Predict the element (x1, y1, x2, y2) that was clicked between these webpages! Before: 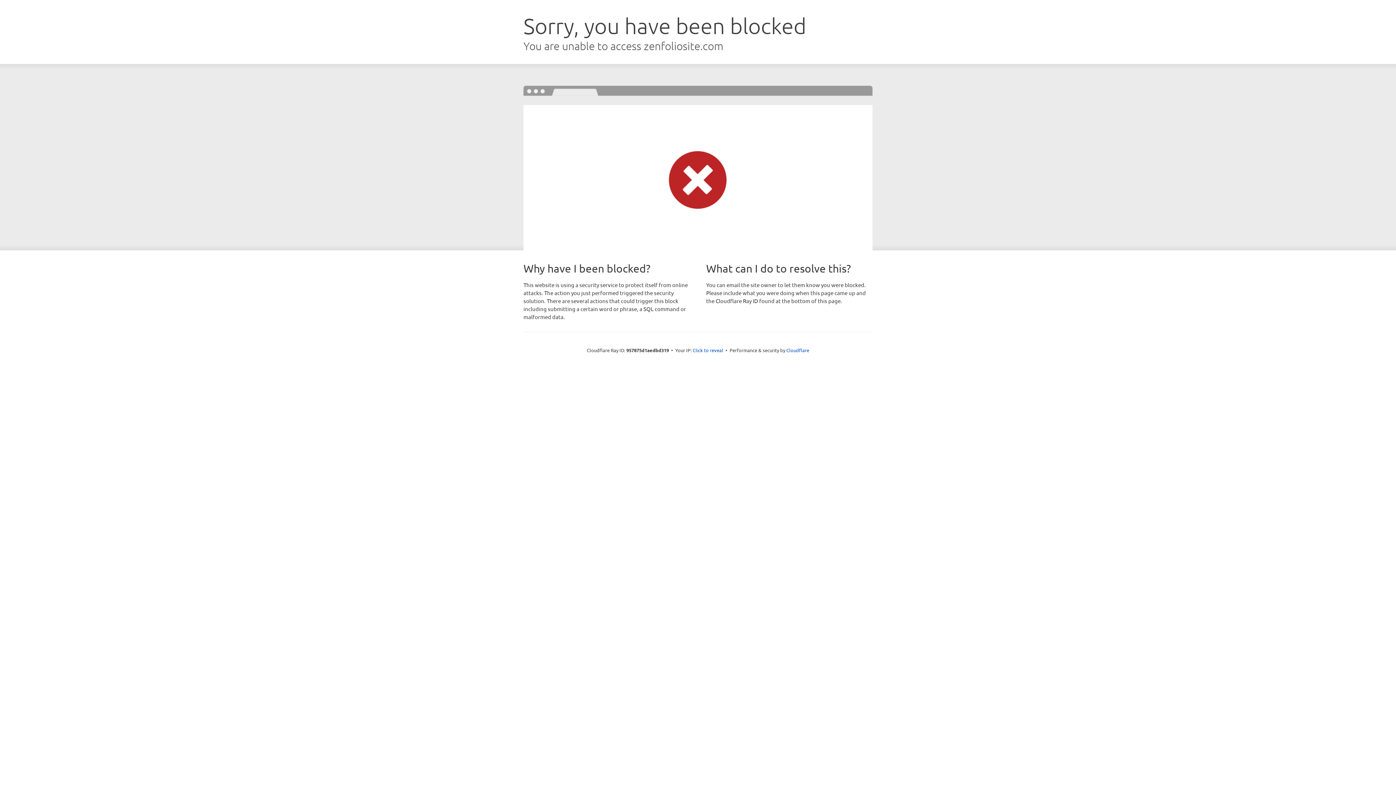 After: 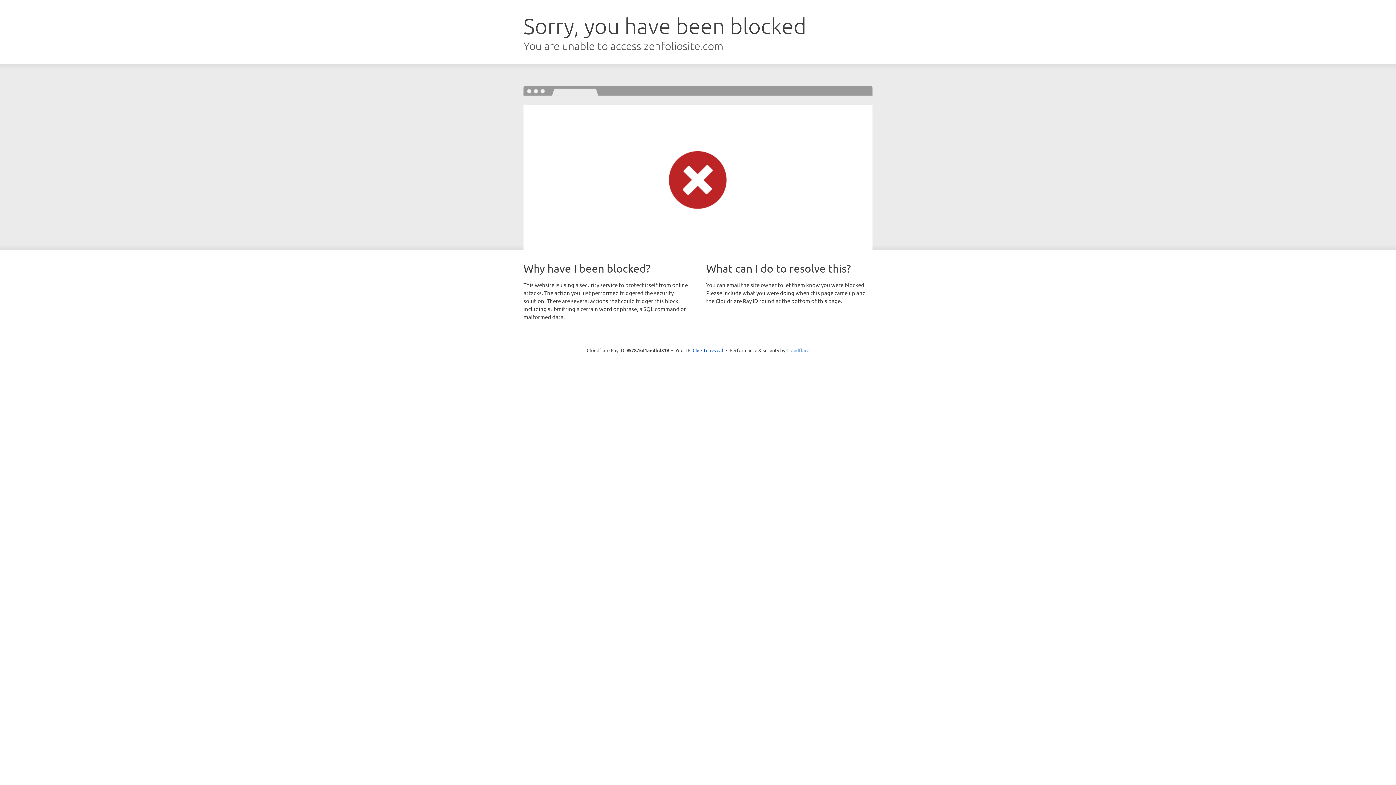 Action: bbox: (786, 347, 809, 353) label: Cloudflare